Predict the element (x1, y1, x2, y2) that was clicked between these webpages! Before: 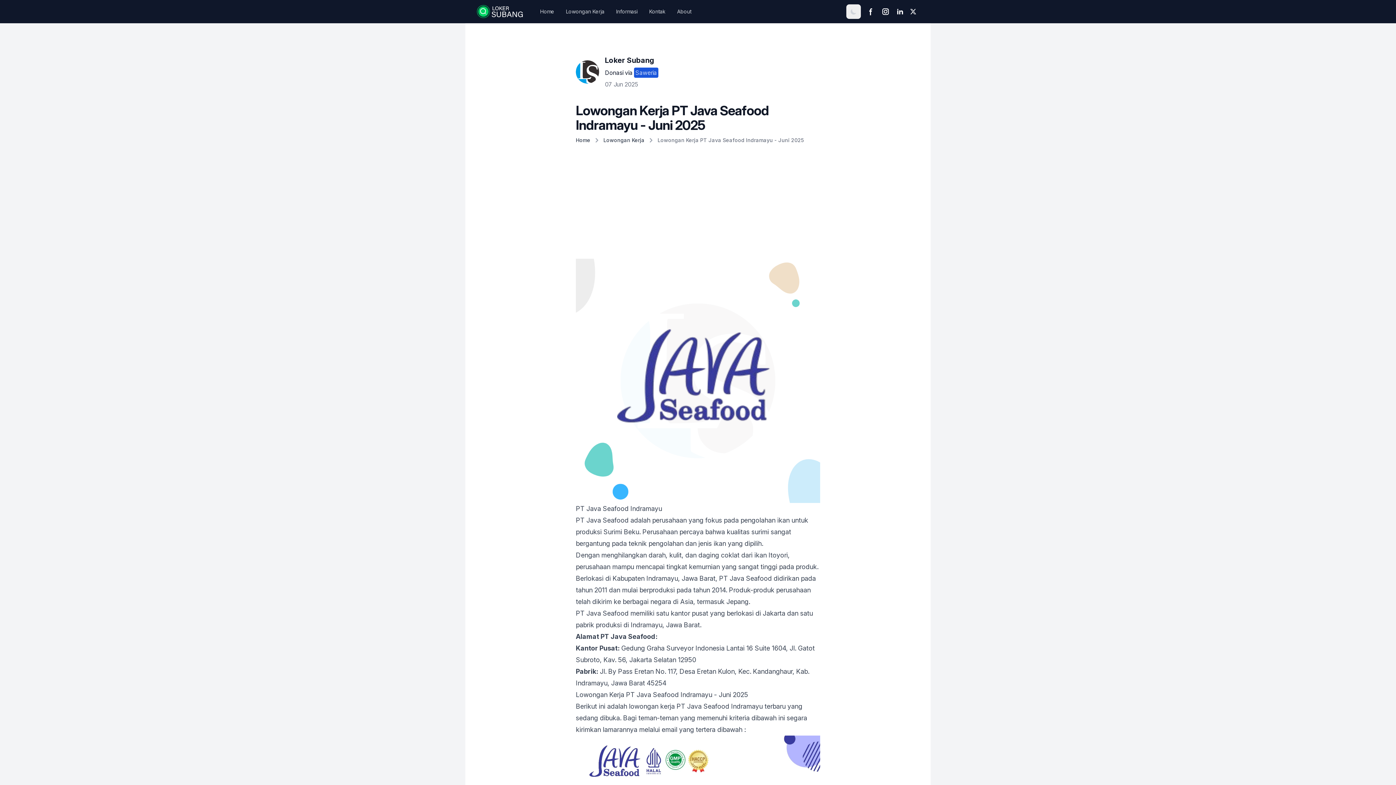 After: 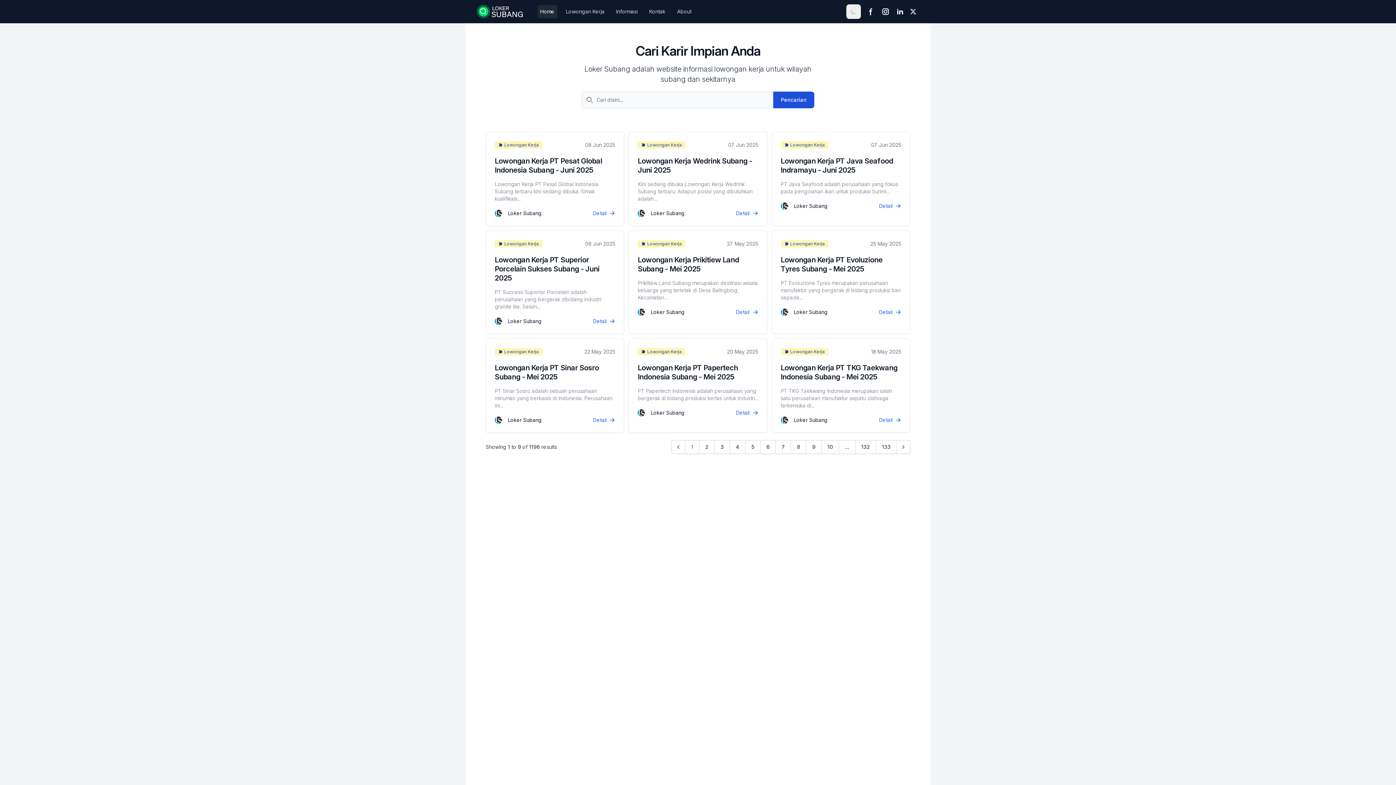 Action: bbox: (537, 5, 557, 18) label: Home